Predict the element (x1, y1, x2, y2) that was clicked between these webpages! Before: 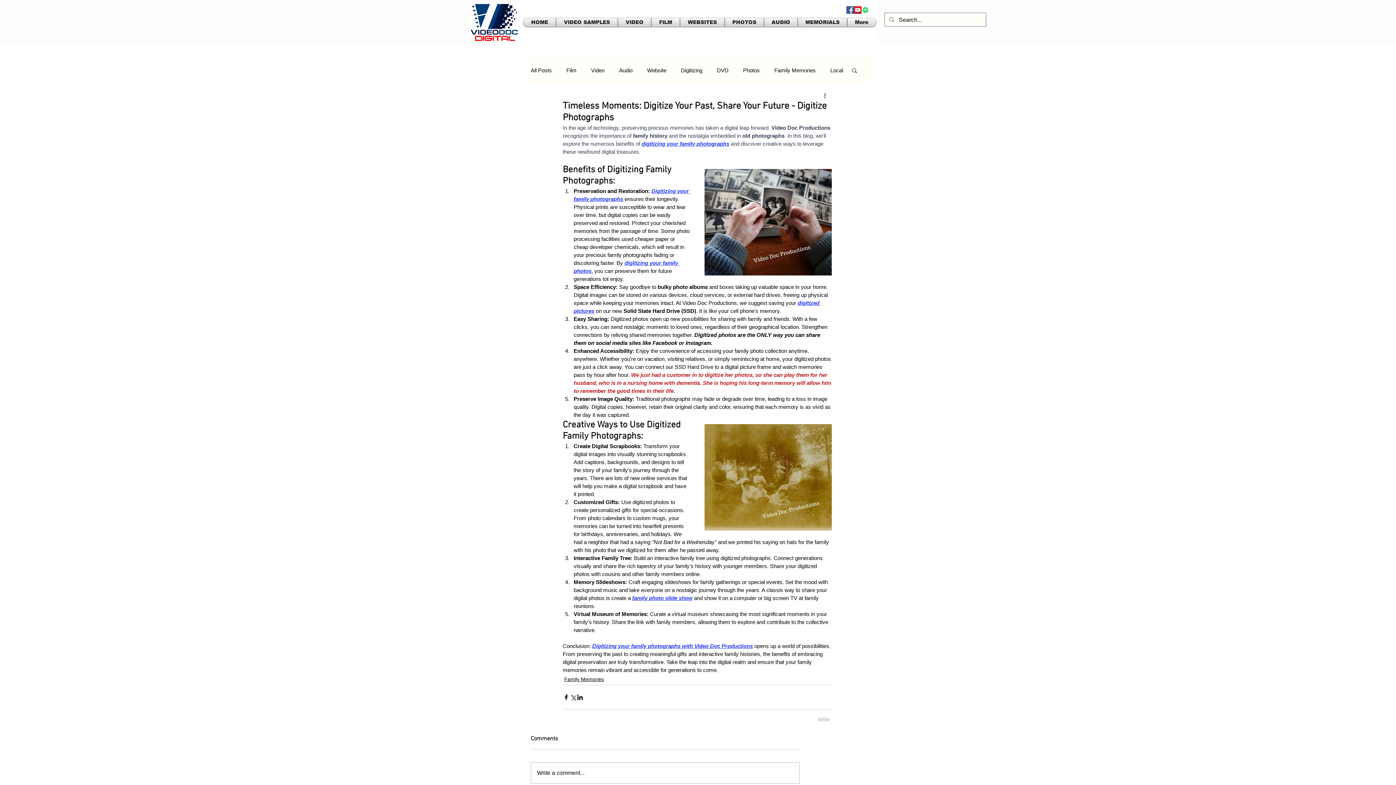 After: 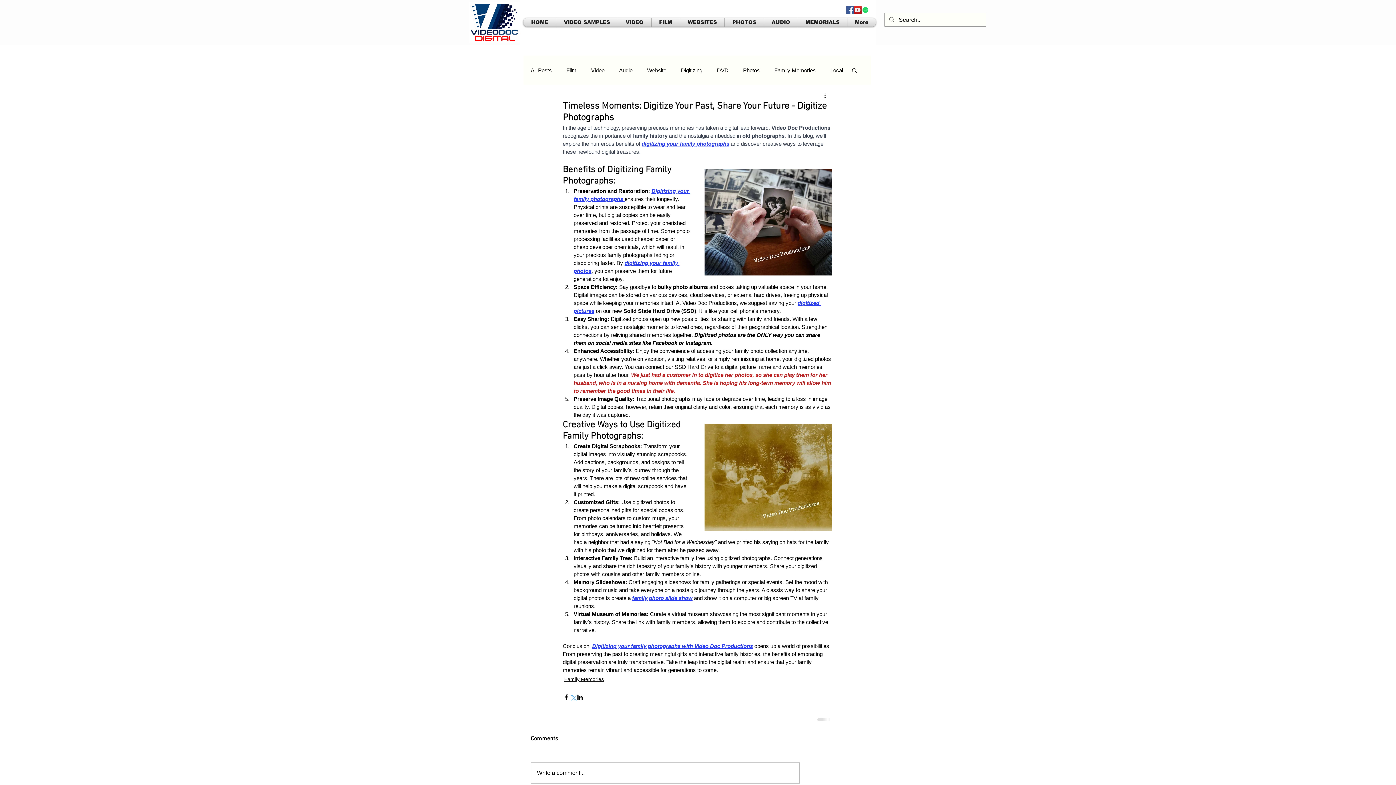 Action: label: Share via X (Twitter) bbox: (569, 694, 576, 700)